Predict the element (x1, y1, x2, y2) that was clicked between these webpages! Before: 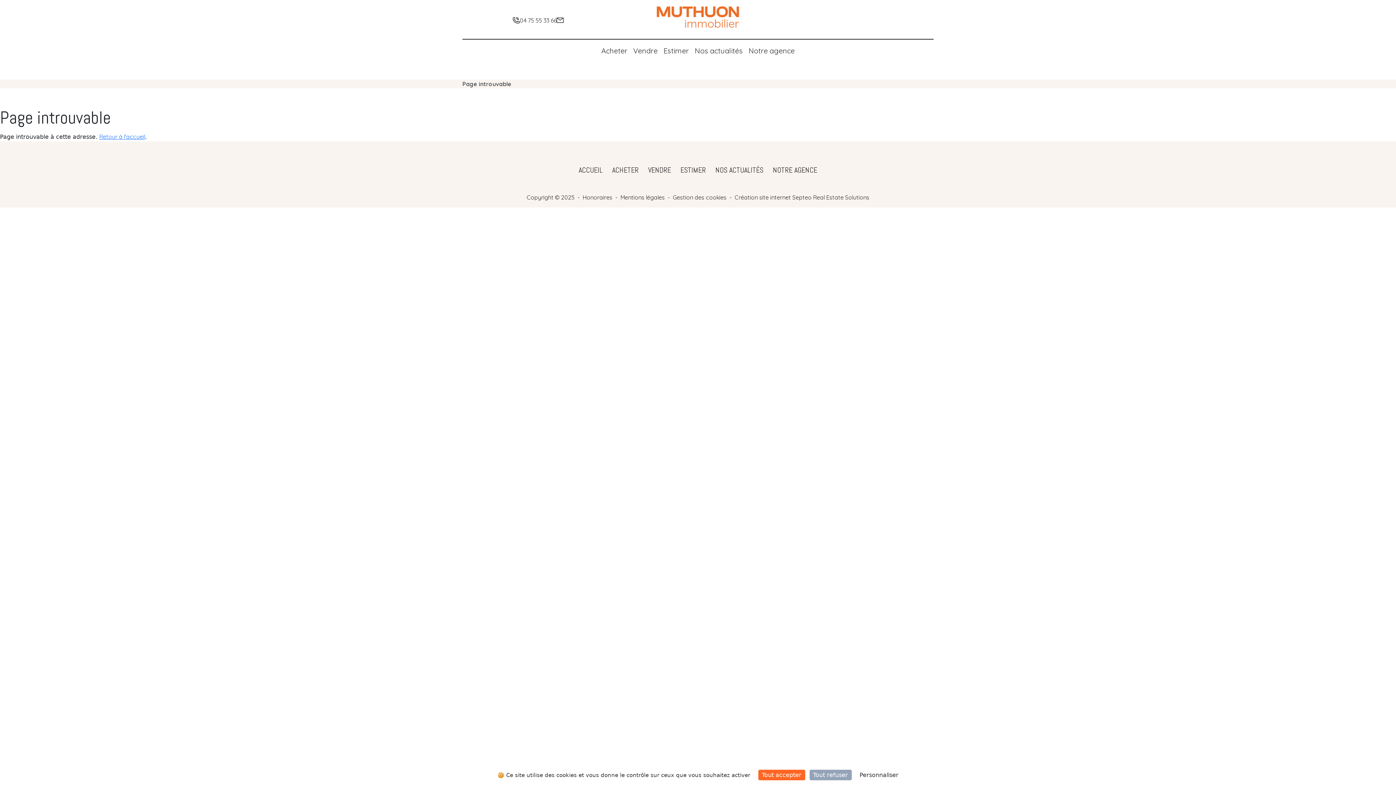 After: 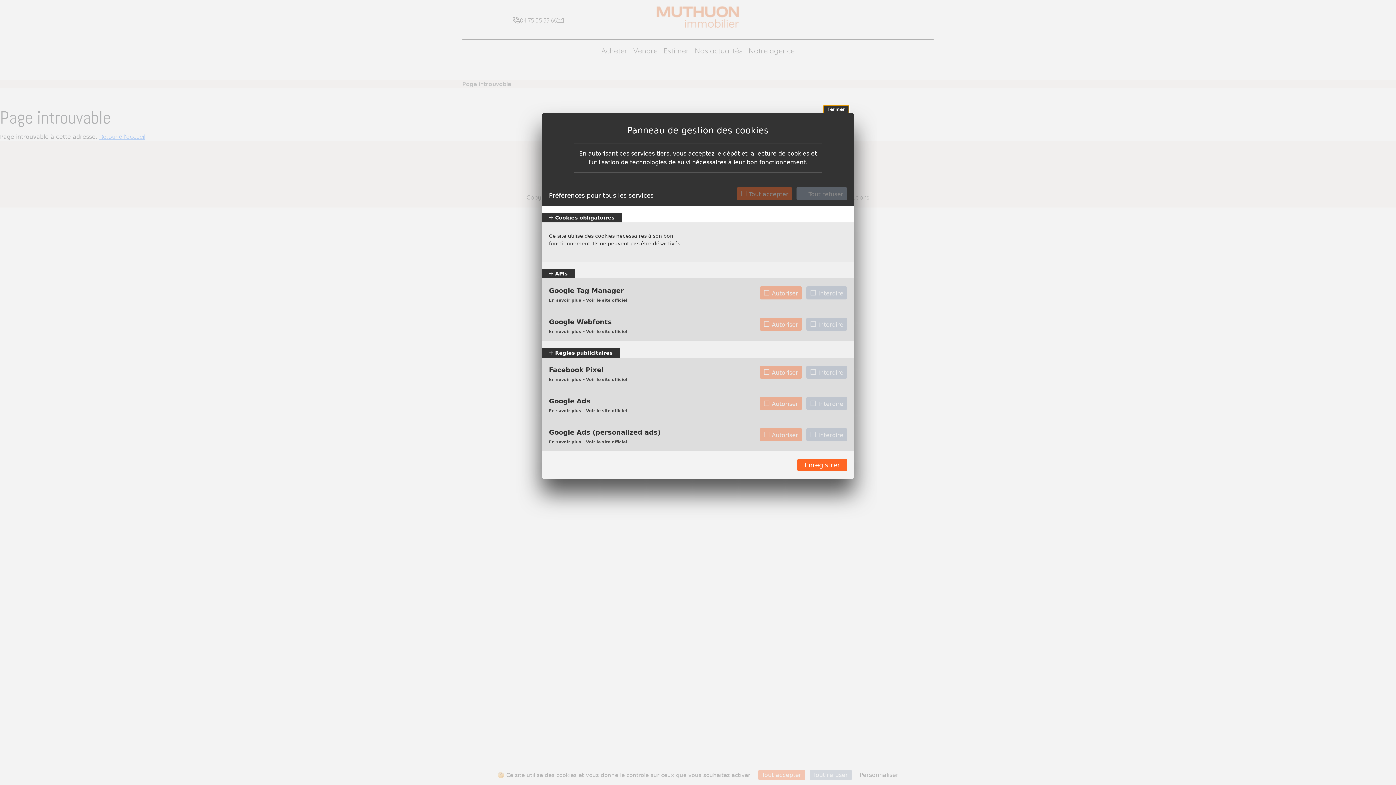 Action: bbox: (672, 193, 726, 201) label: Gestion des cookies